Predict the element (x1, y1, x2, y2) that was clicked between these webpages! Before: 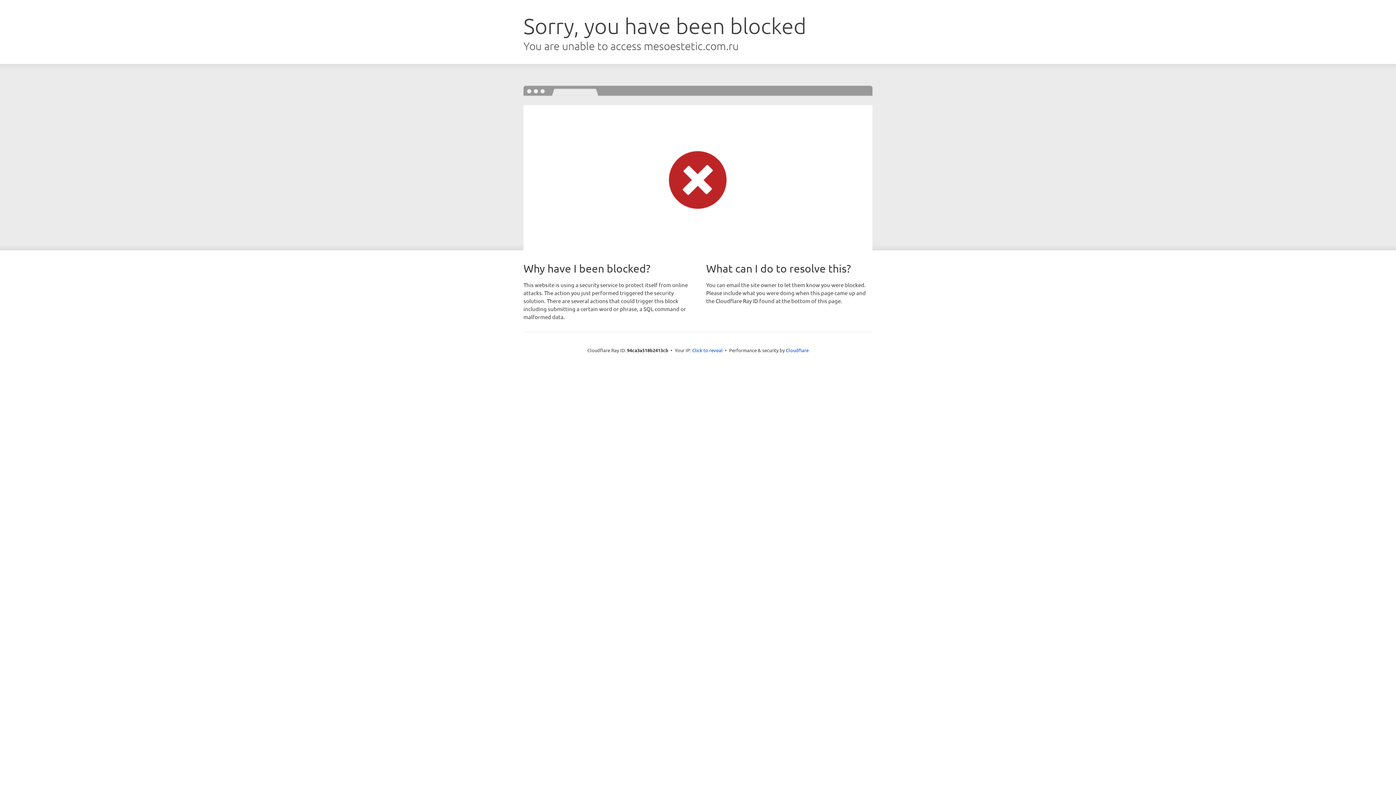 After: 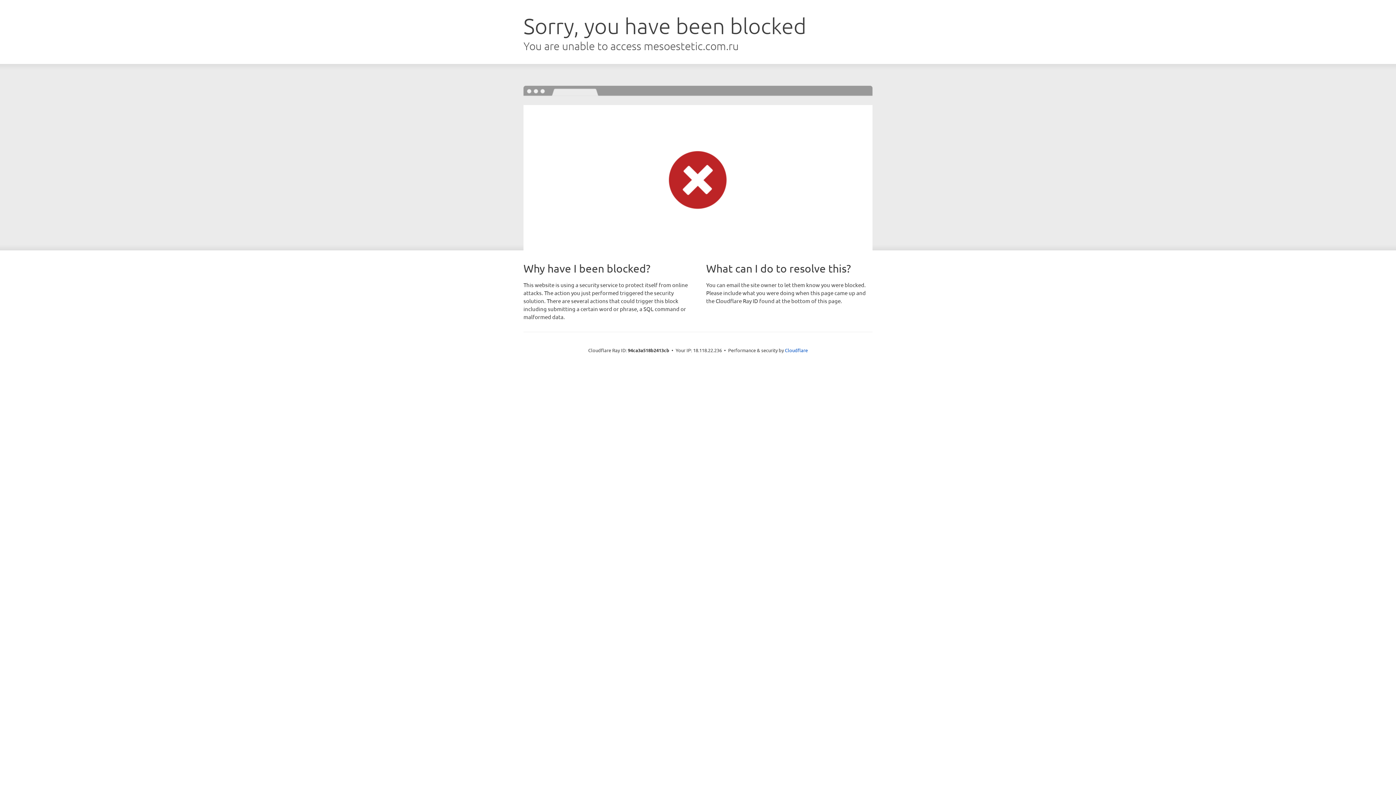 Action: bbox: (692, 346, 722, 353) label: Click to reveal